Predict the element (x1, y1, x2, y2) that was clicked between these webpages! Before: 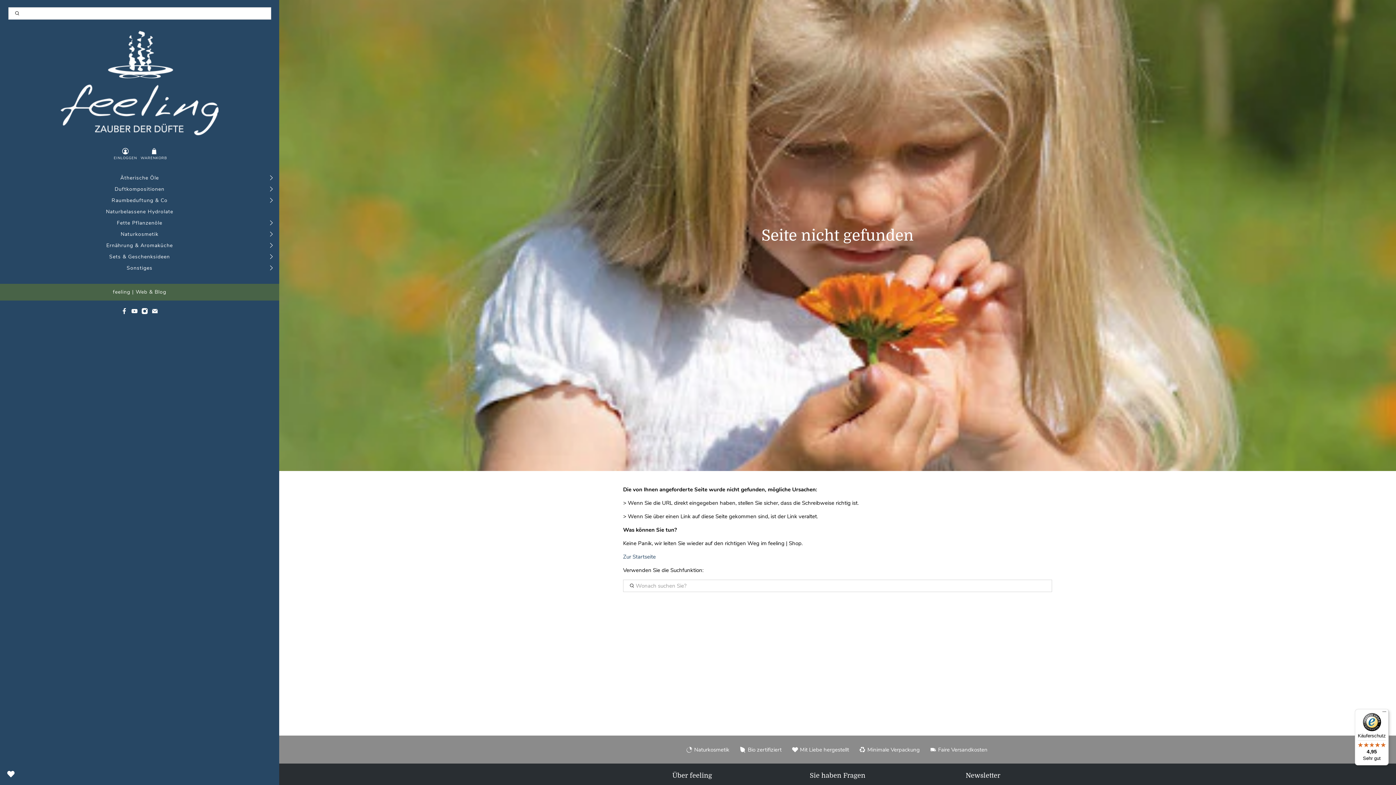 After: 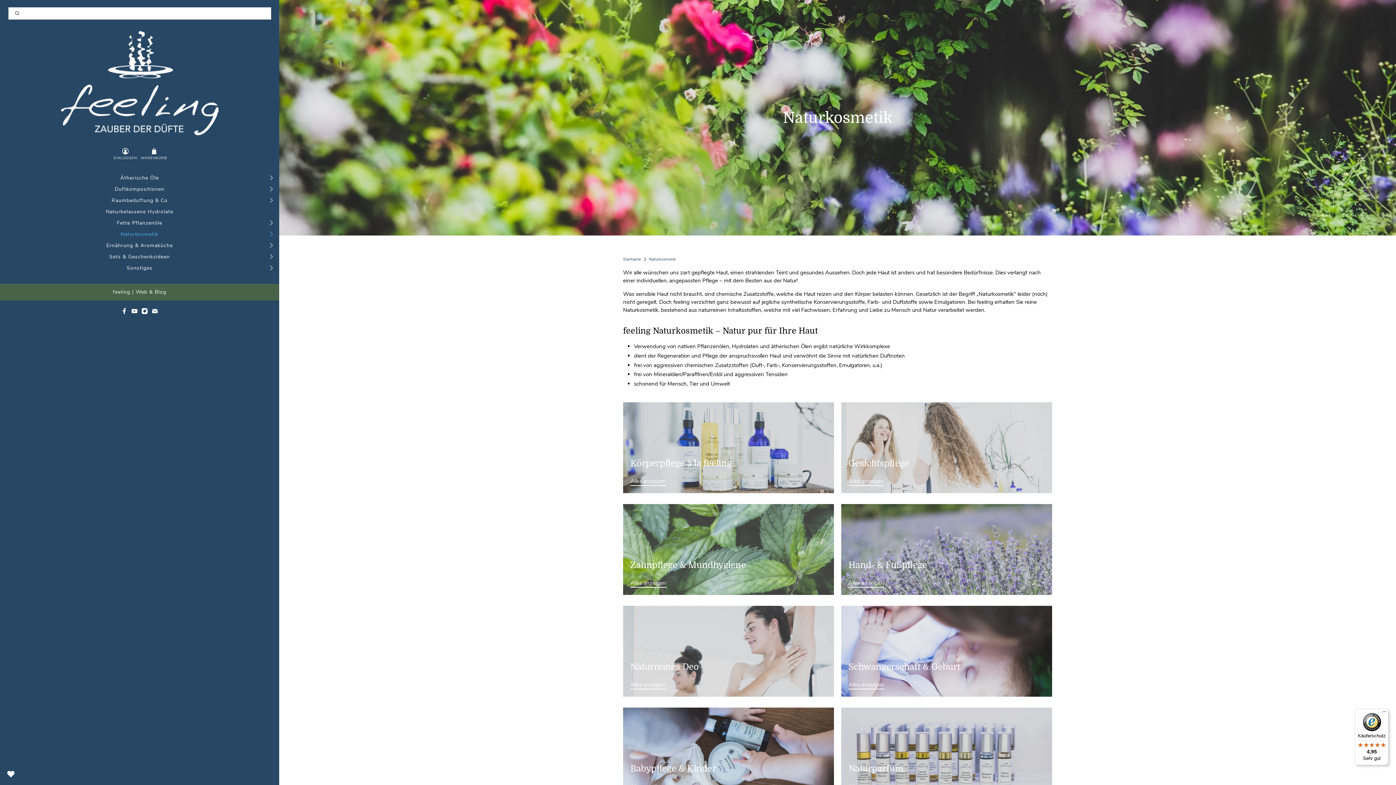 Action: bbox: (686, 743, 735, 756) label: Naturkosmetik